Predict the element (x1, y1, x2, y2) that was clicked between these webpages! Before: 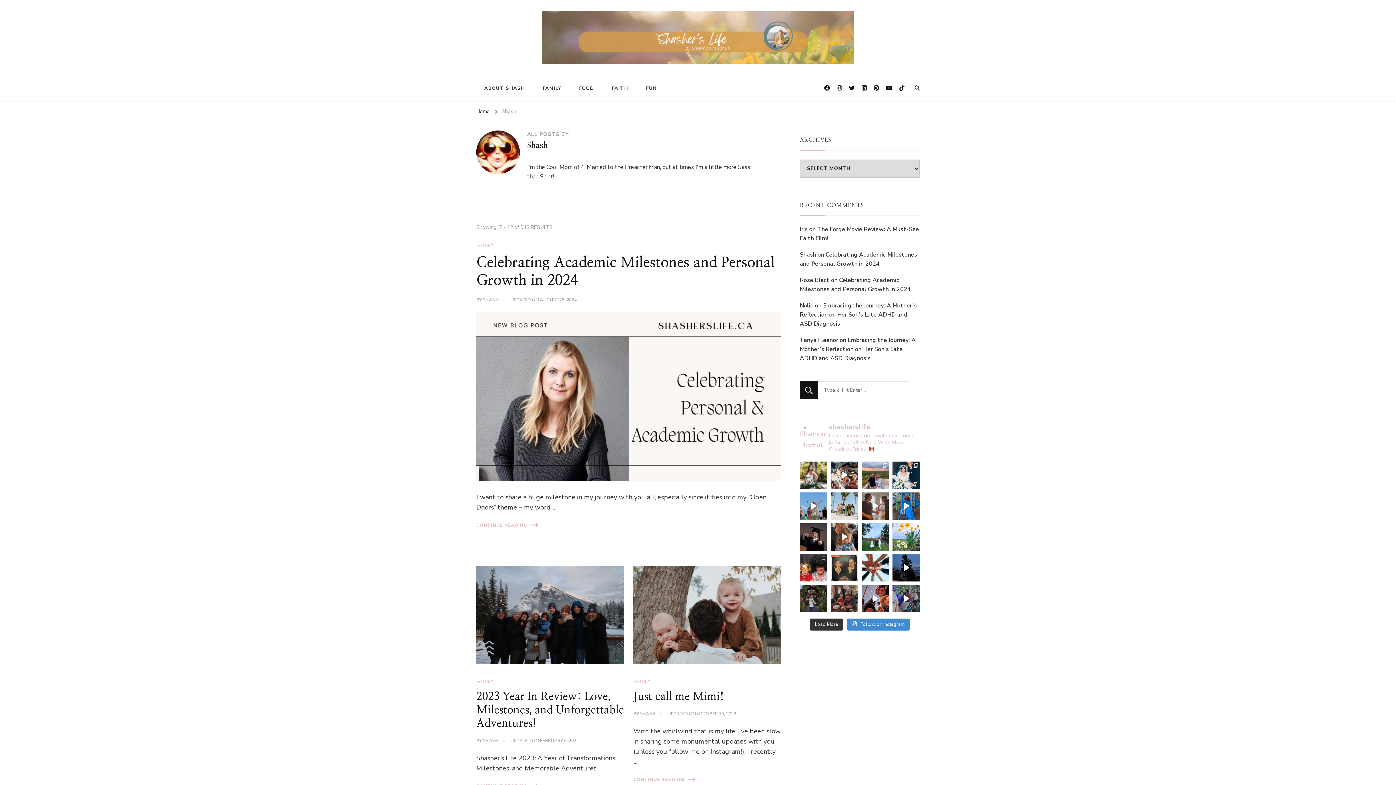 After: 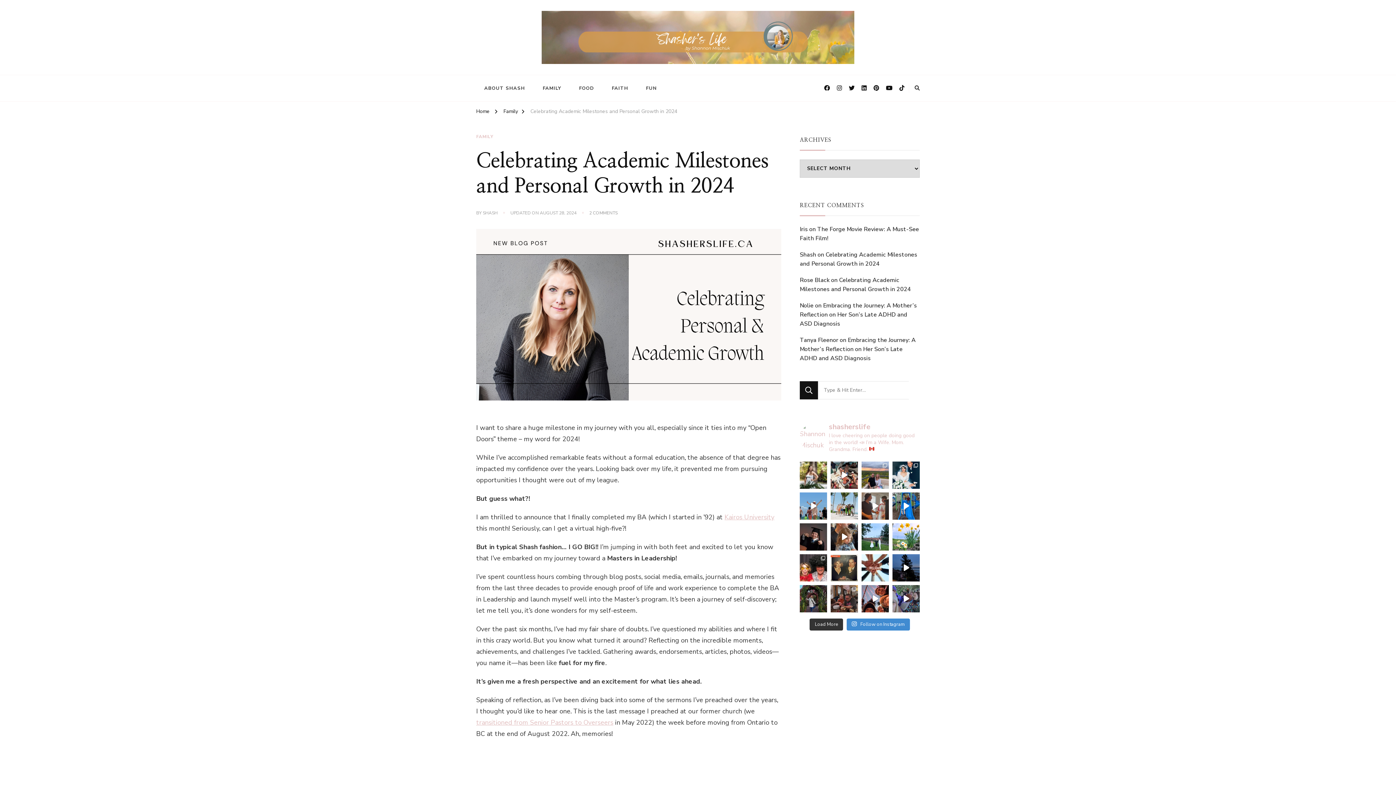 Action: bbox: (476, 313, 781, 322)